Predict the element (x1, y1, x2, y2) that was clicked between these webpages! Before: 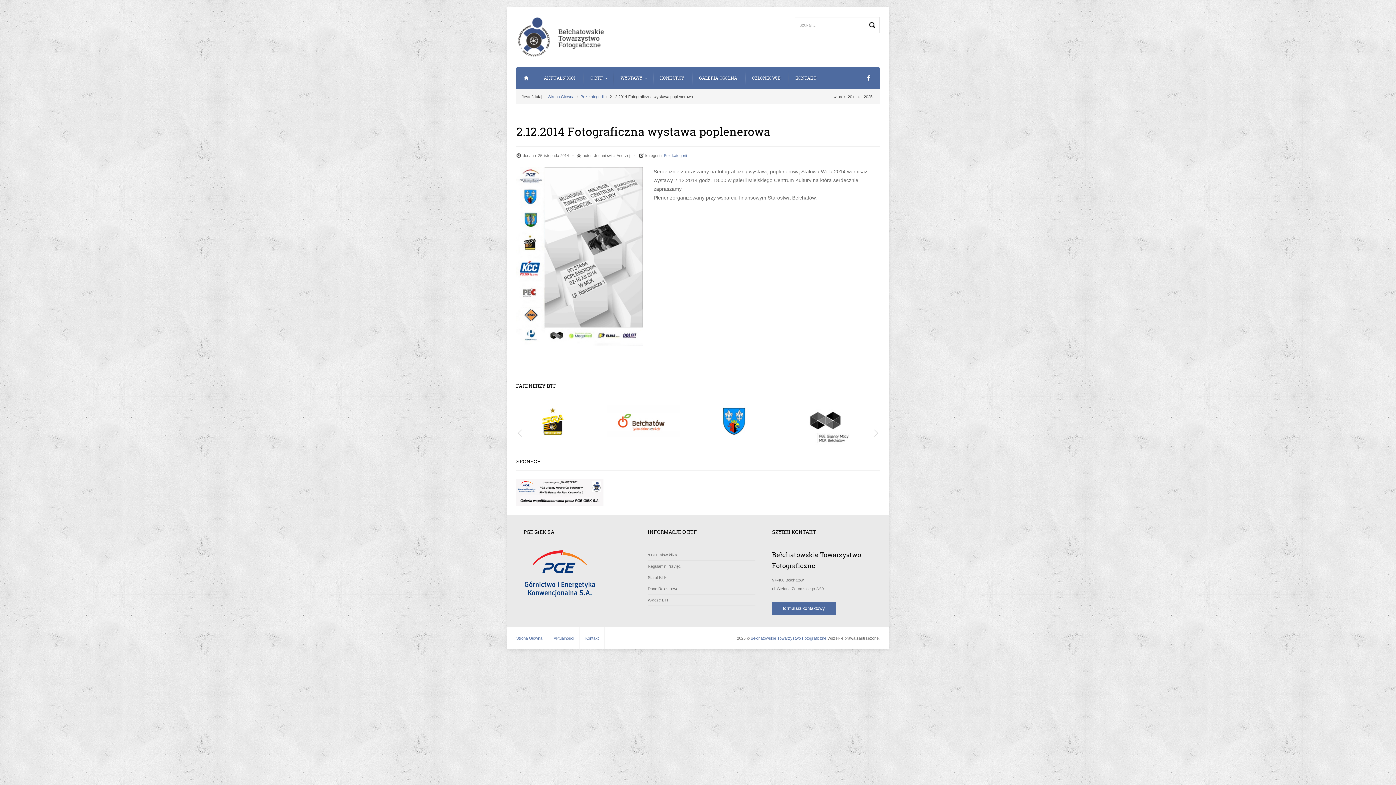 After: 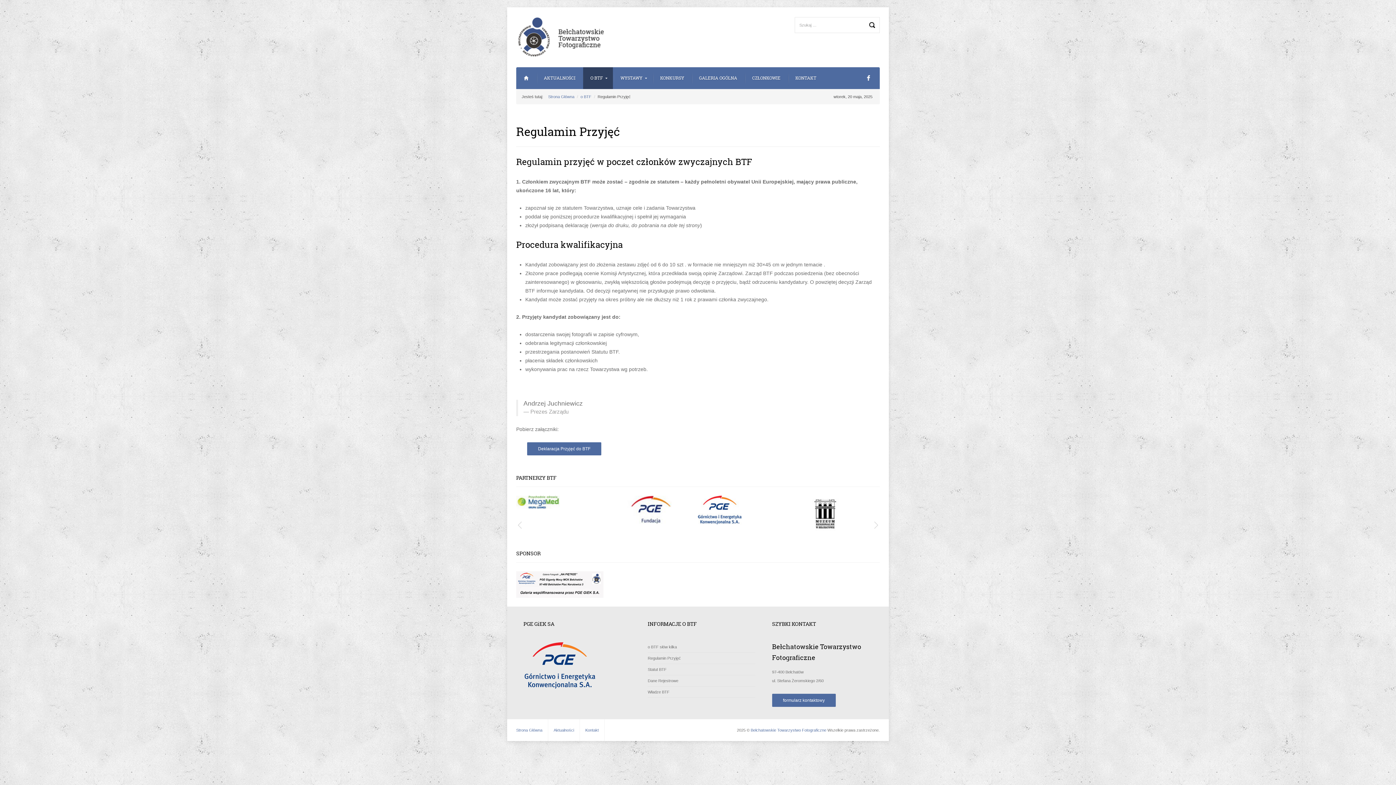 Action: bbox: (647, 564, 681, 568) label: Regulamin Przyjęć